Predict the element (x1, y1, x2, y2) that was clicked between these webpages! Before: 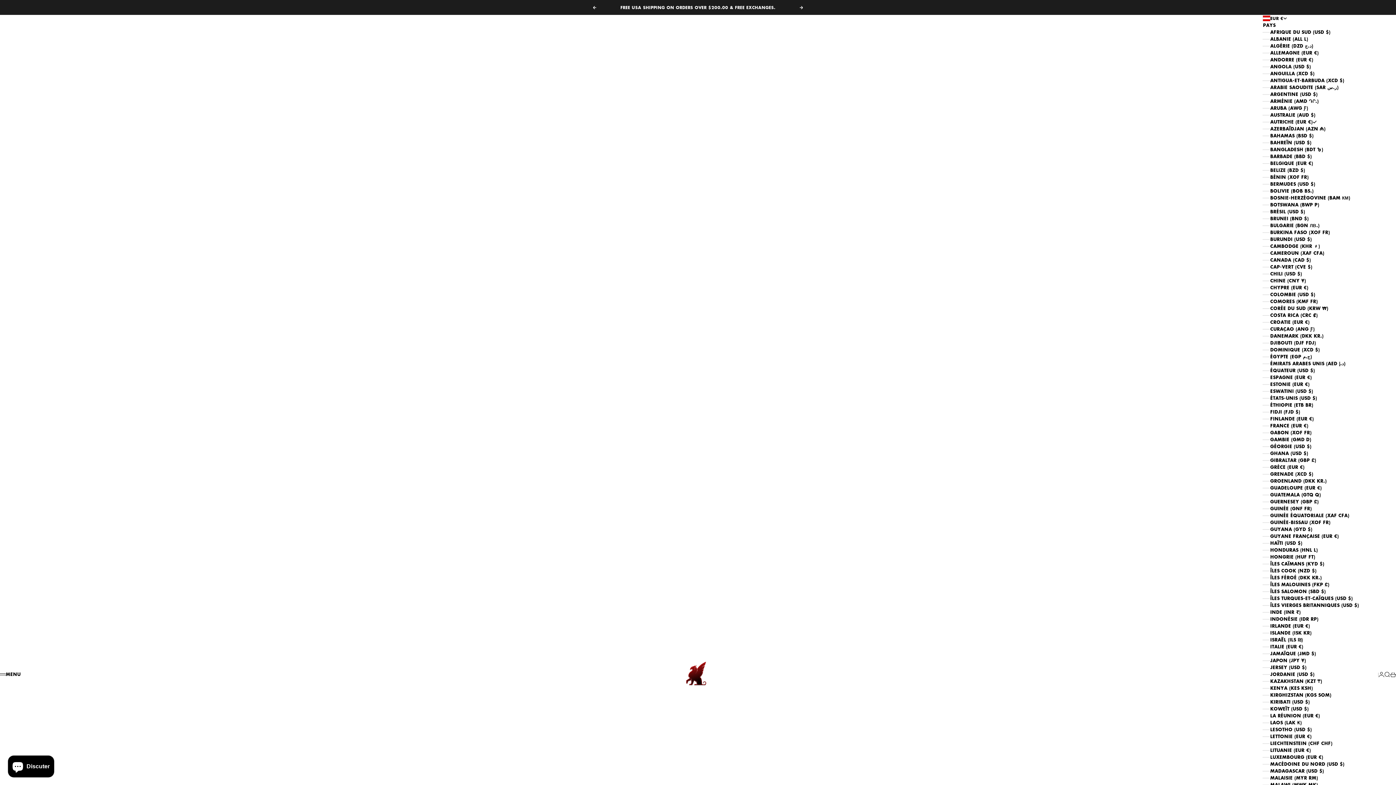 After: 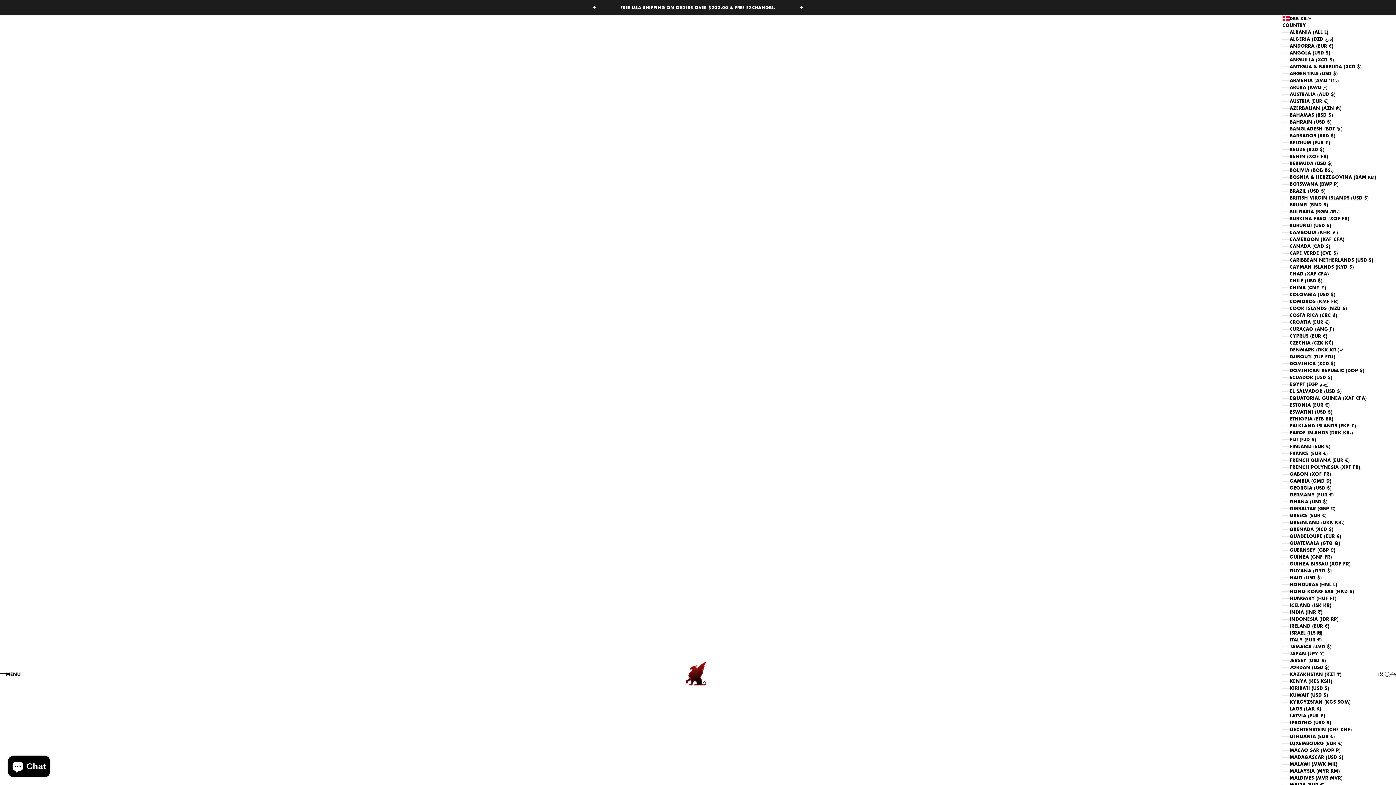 Action: label: DANEMARK (DKK KR.) bbox: (1263, 332, 1378, 339)